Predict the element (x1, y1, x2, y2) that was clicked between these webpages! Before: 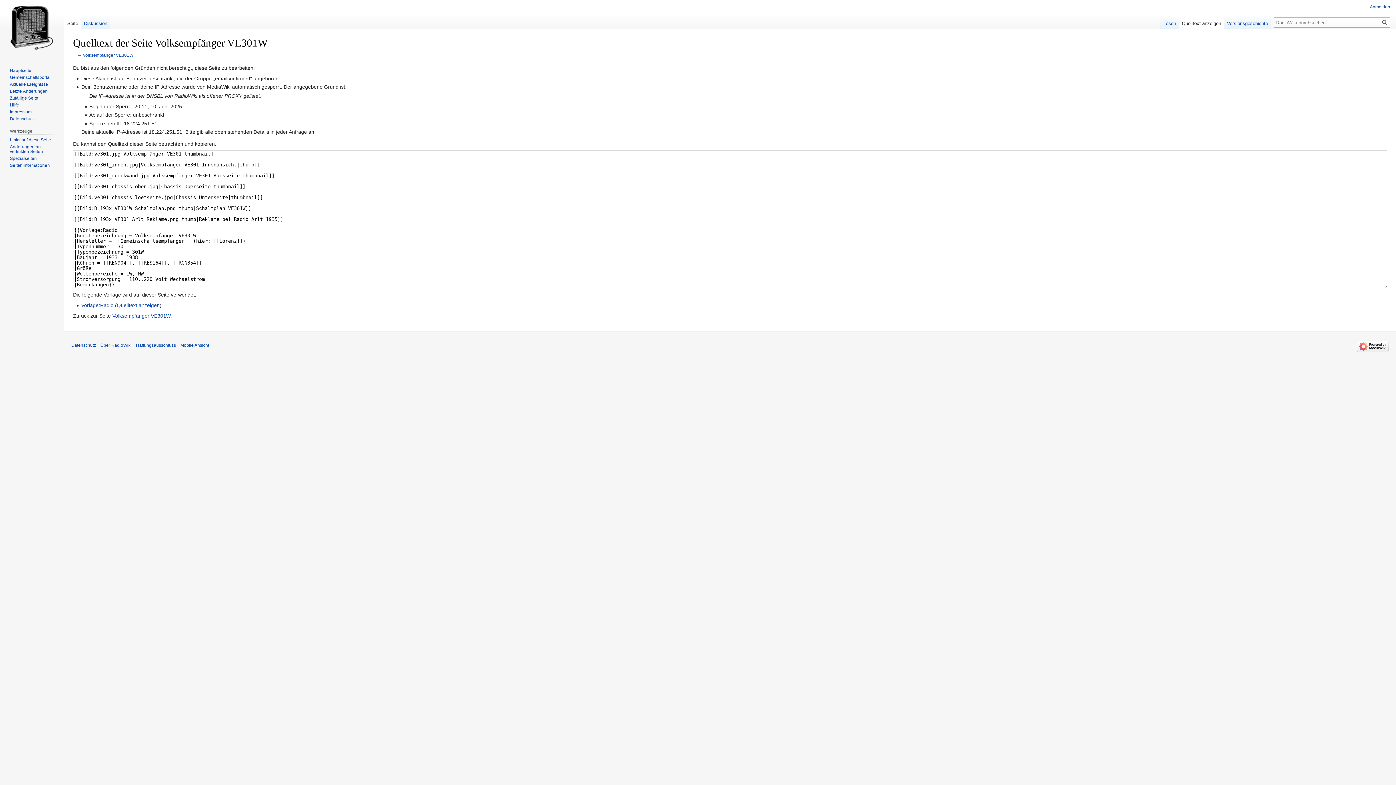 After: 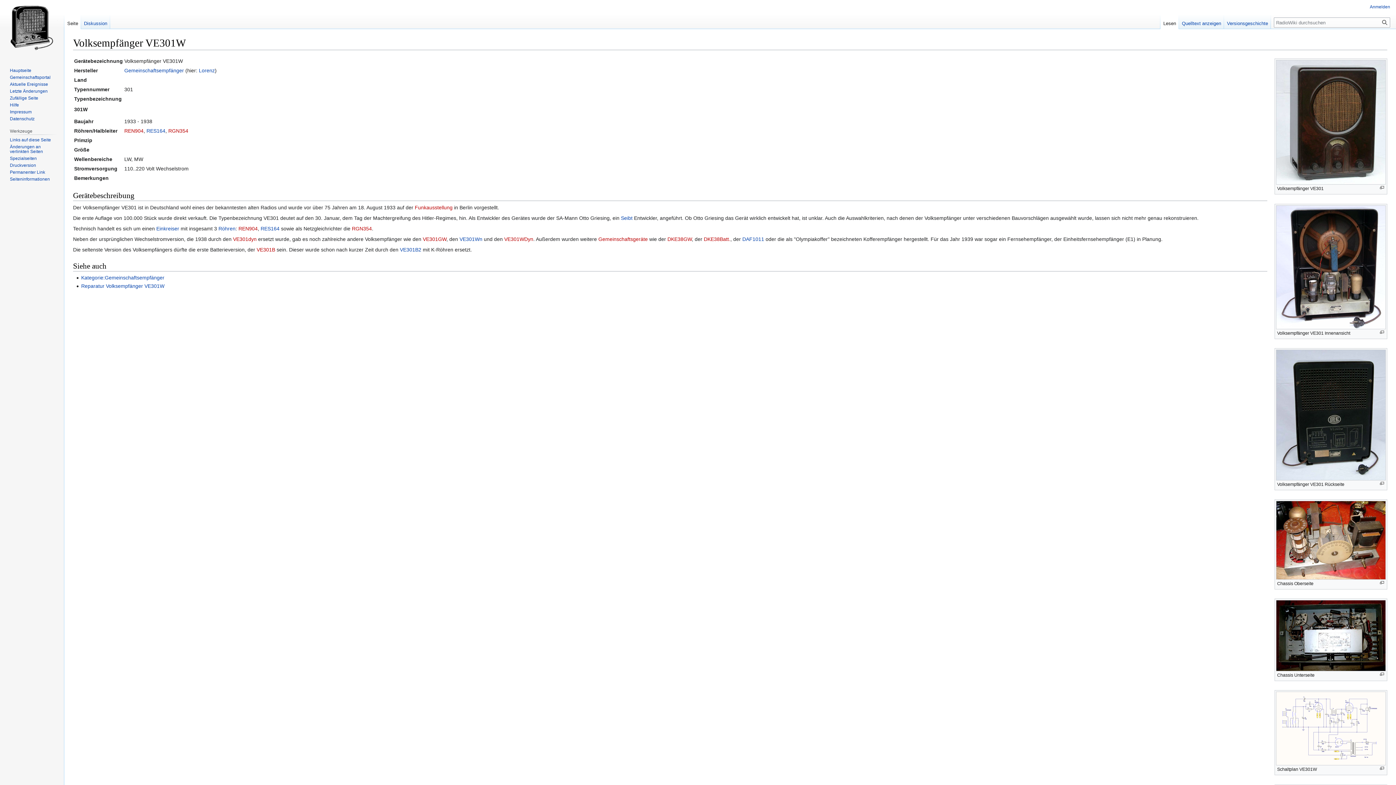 Action: label: Seite bbox: (64, 14, 81, 29)